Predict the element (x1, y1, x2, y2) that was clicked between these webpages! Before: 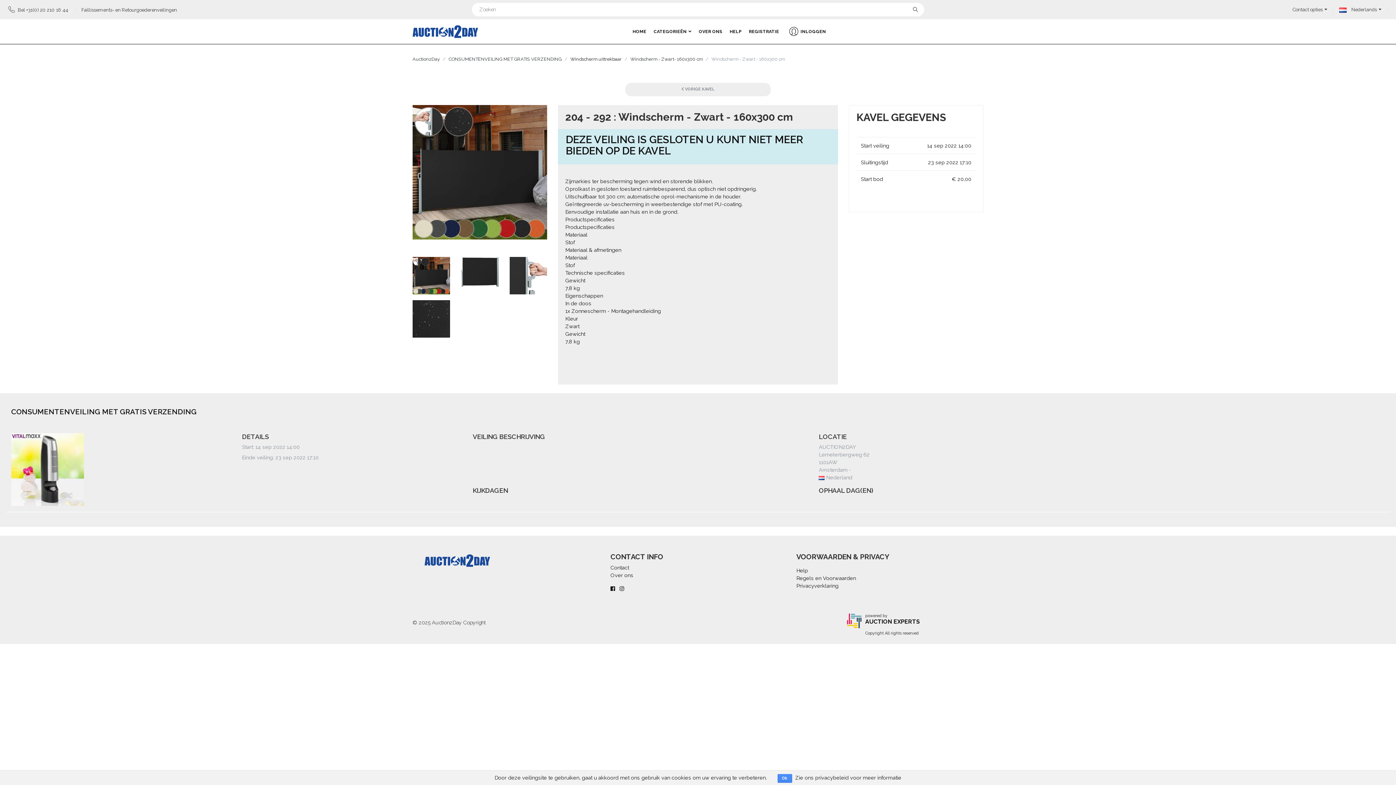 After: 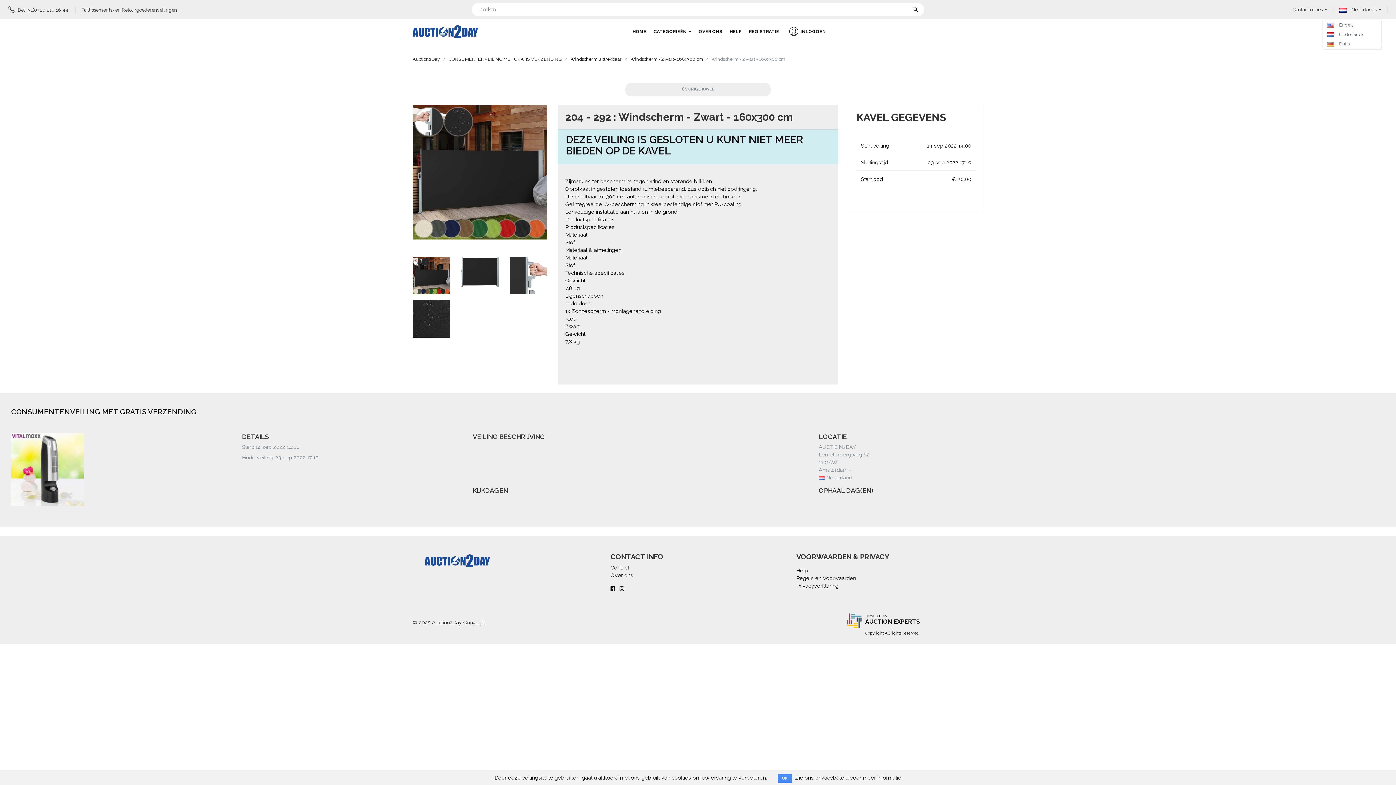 Action: bbox: (1339, 6, 1381, 12) label:  Nederlands